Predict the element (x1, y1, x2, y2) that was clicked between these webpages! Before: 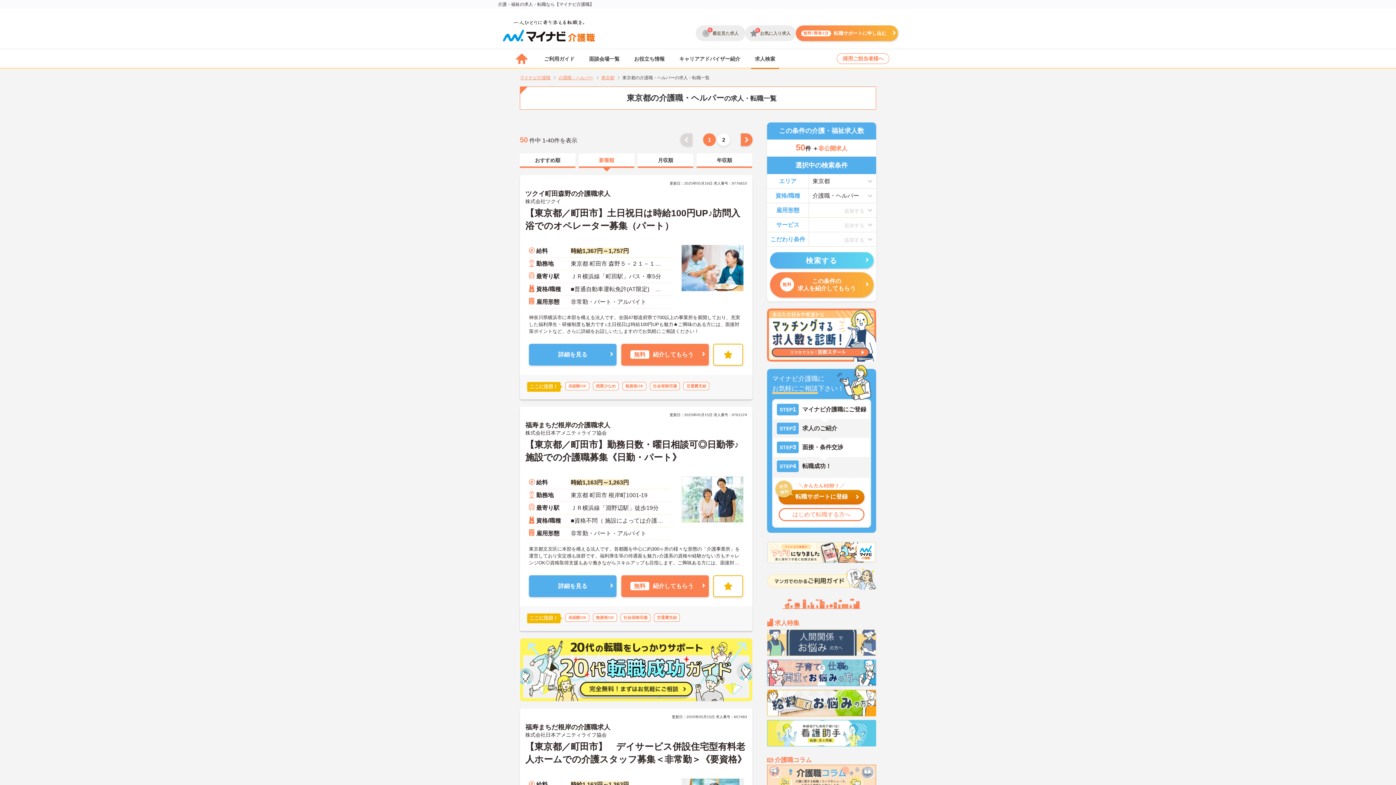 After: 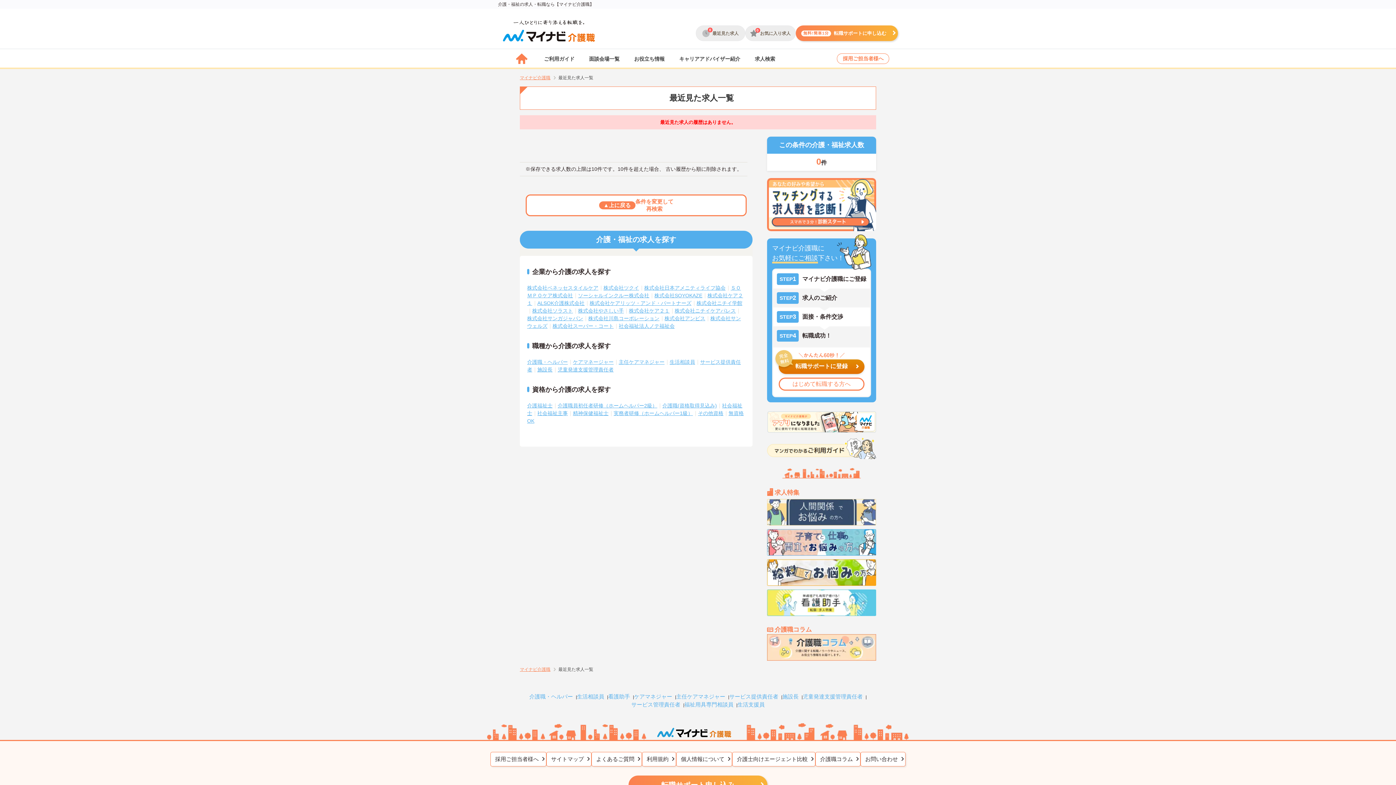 Action: bbox: (695, 25, 745, 41) label: 0
最近見た求人